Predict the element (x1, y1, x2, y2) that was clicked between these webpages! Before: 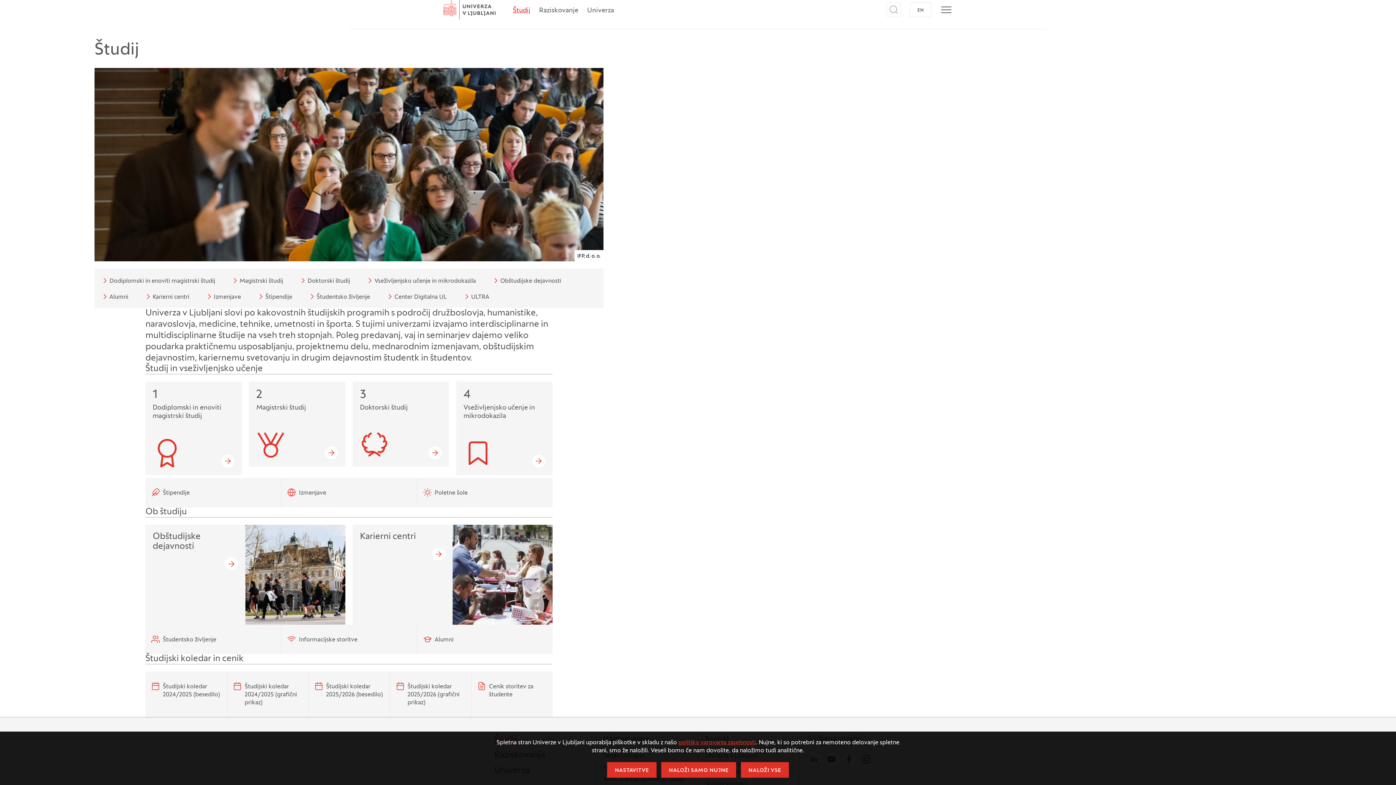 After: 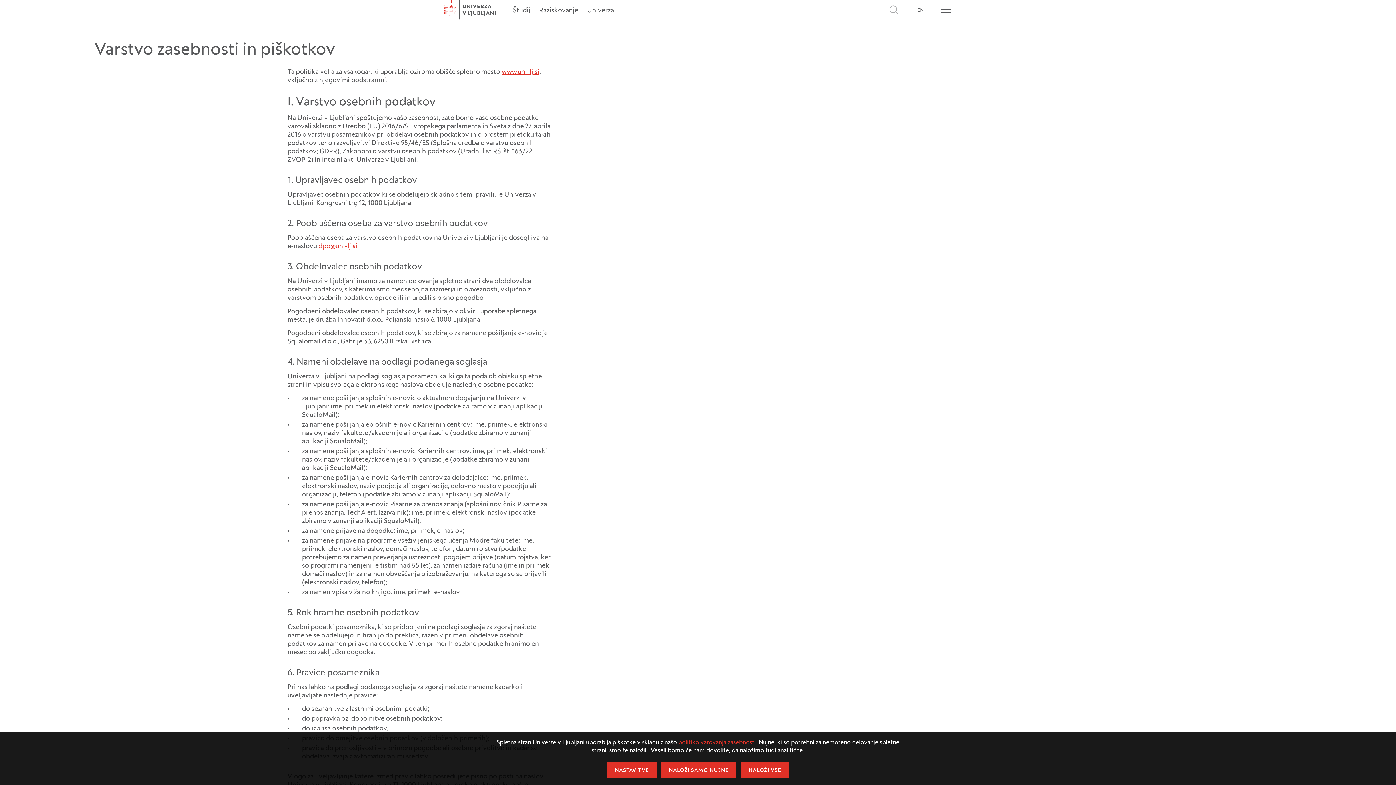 Action: label: politiko varovanja zasebnosti bbox: (678, 740, 756, 746)